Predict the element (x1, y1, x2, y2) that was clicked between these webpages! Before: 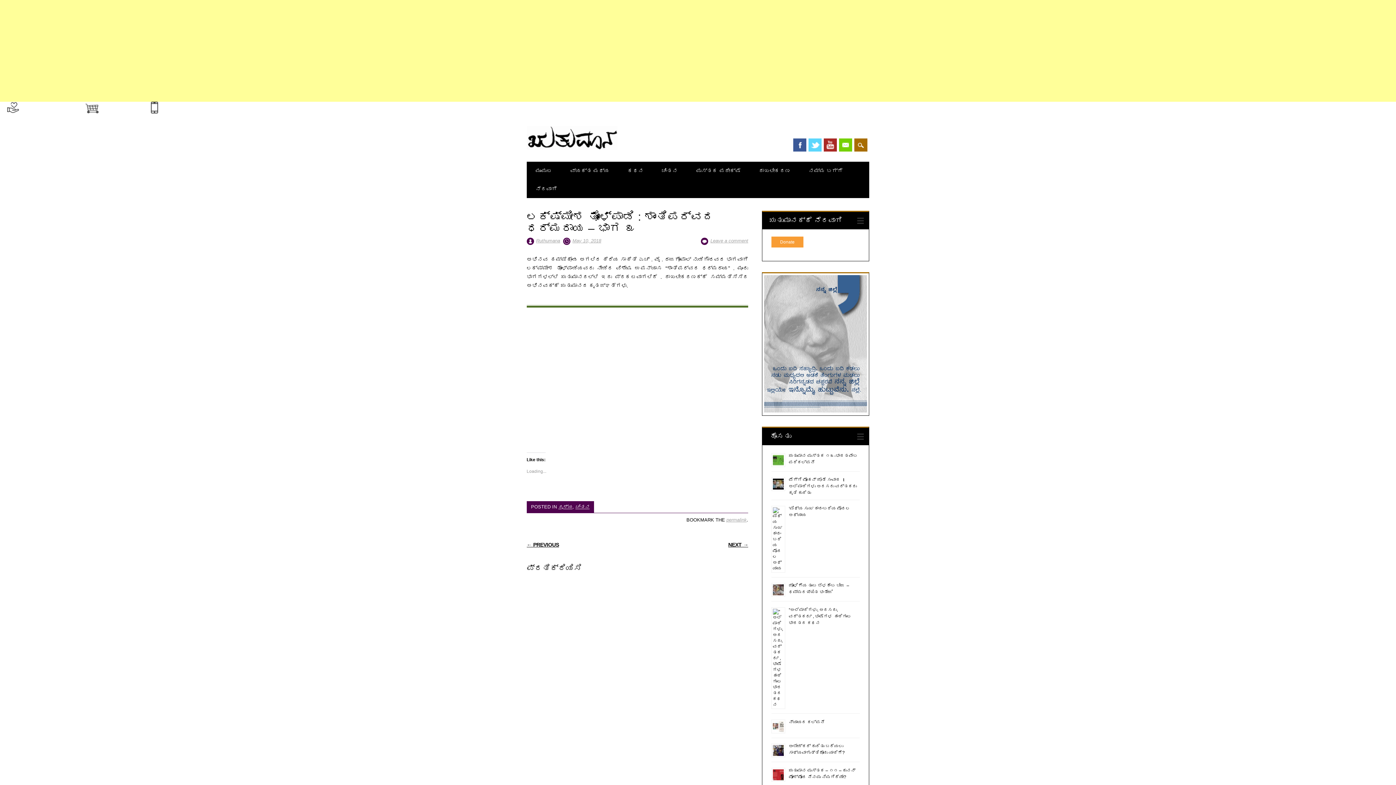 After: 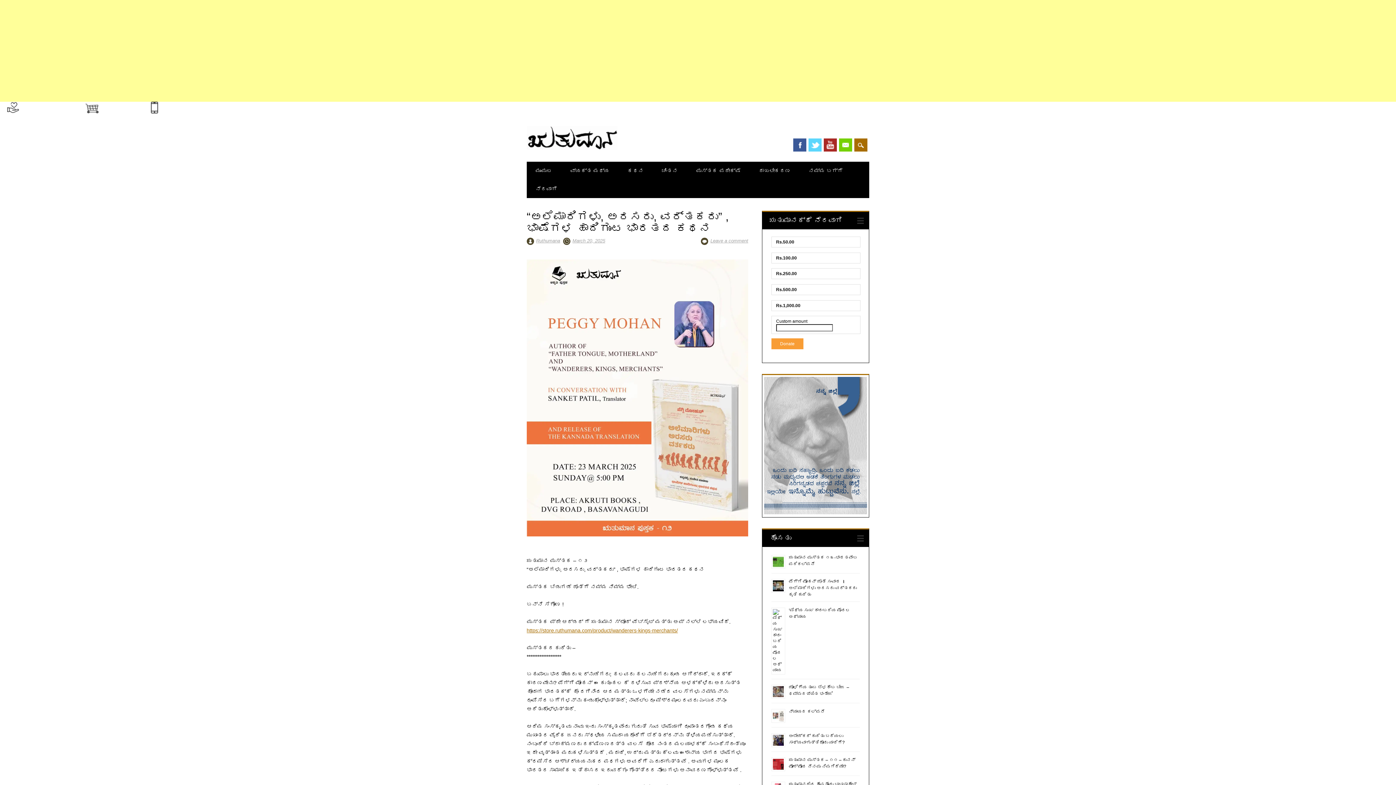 Action: label: “ಅಲೆಮಾರಿಗಳು, ಅರಸರು, ವರ್ತಕರು” , ಭಾಷೆಗಳ ಹಾದಿಗುಂಟ ಭಾರತದ ಕಥನ bbox: (789, 607, 851, 625)